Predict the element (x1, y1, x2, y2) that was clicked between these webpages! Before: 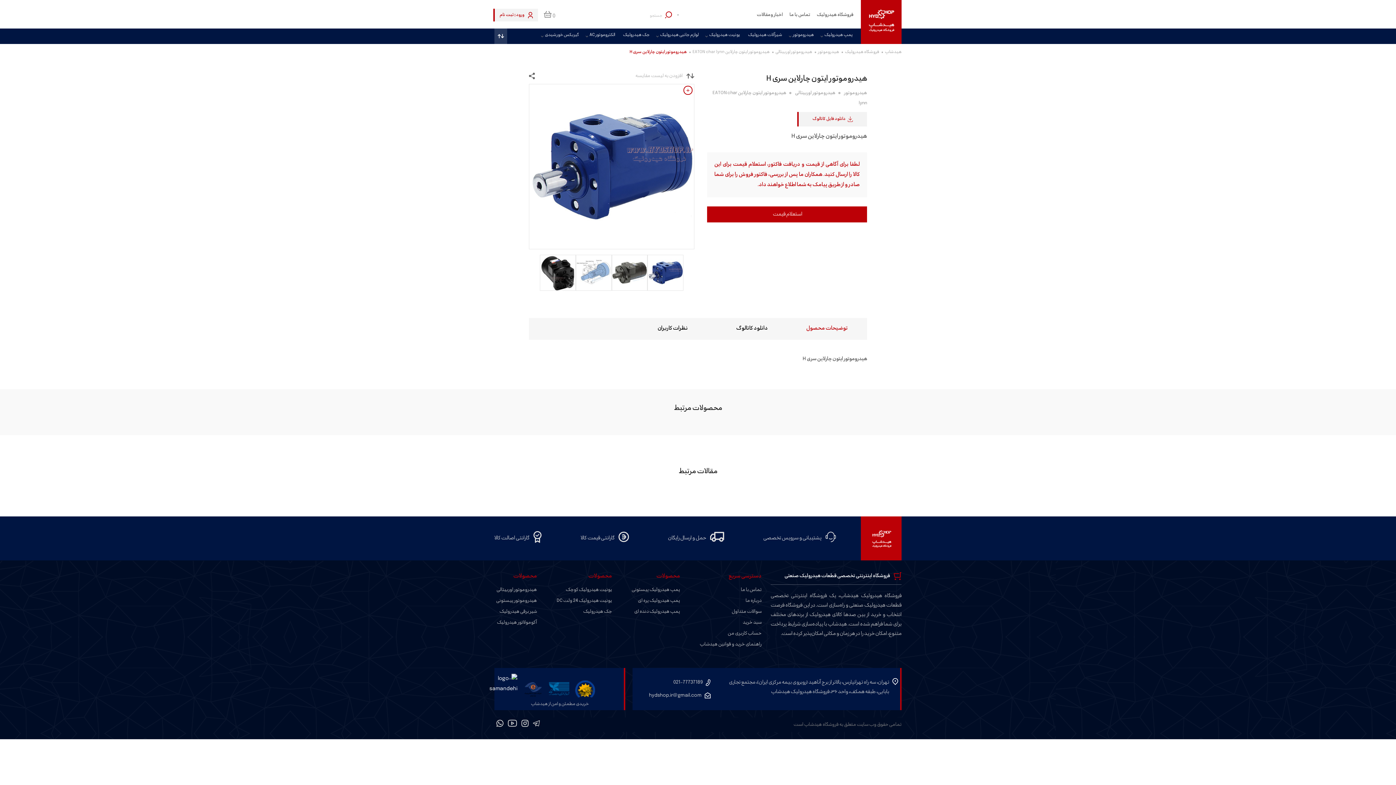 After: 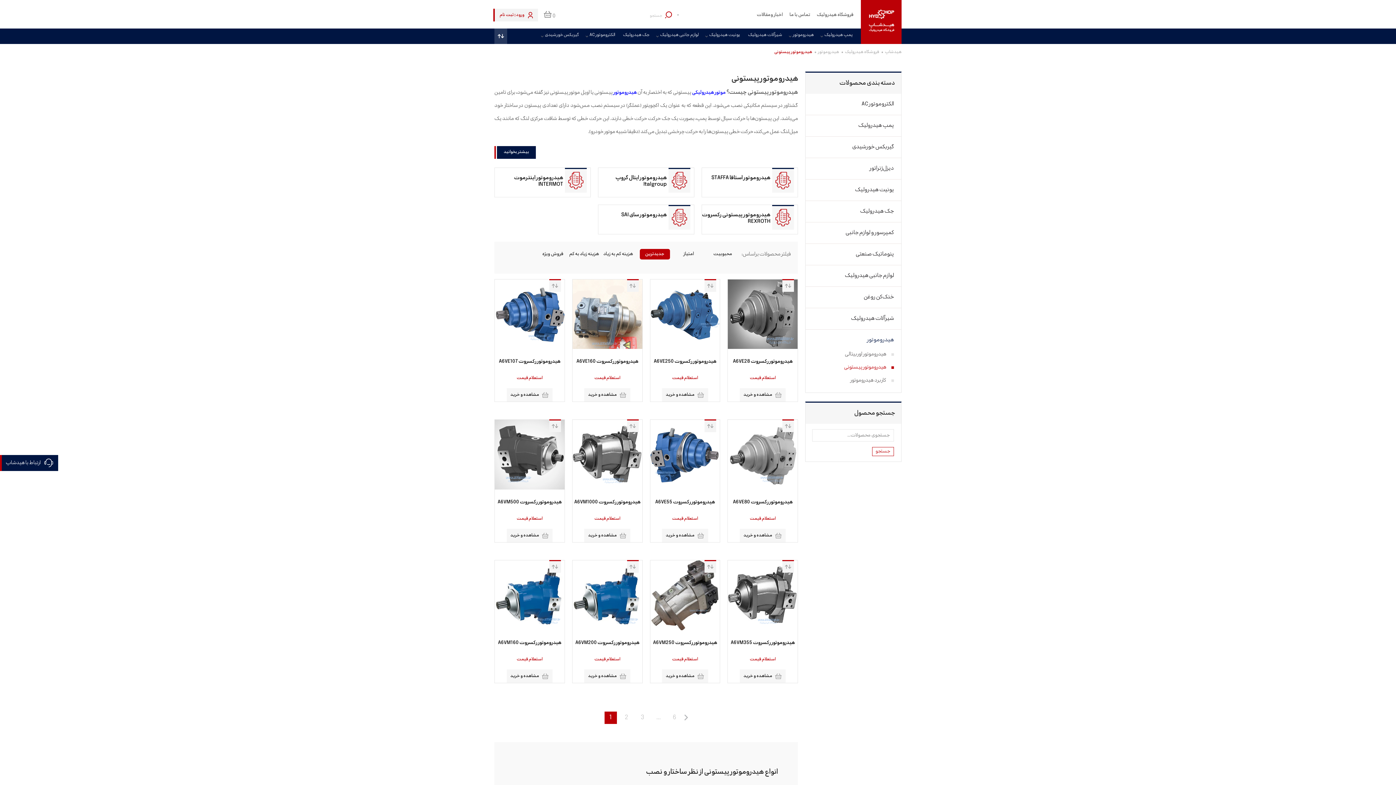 Action: bbox: (496, 597, 537, 605) label: هیدروموتور پیستونی